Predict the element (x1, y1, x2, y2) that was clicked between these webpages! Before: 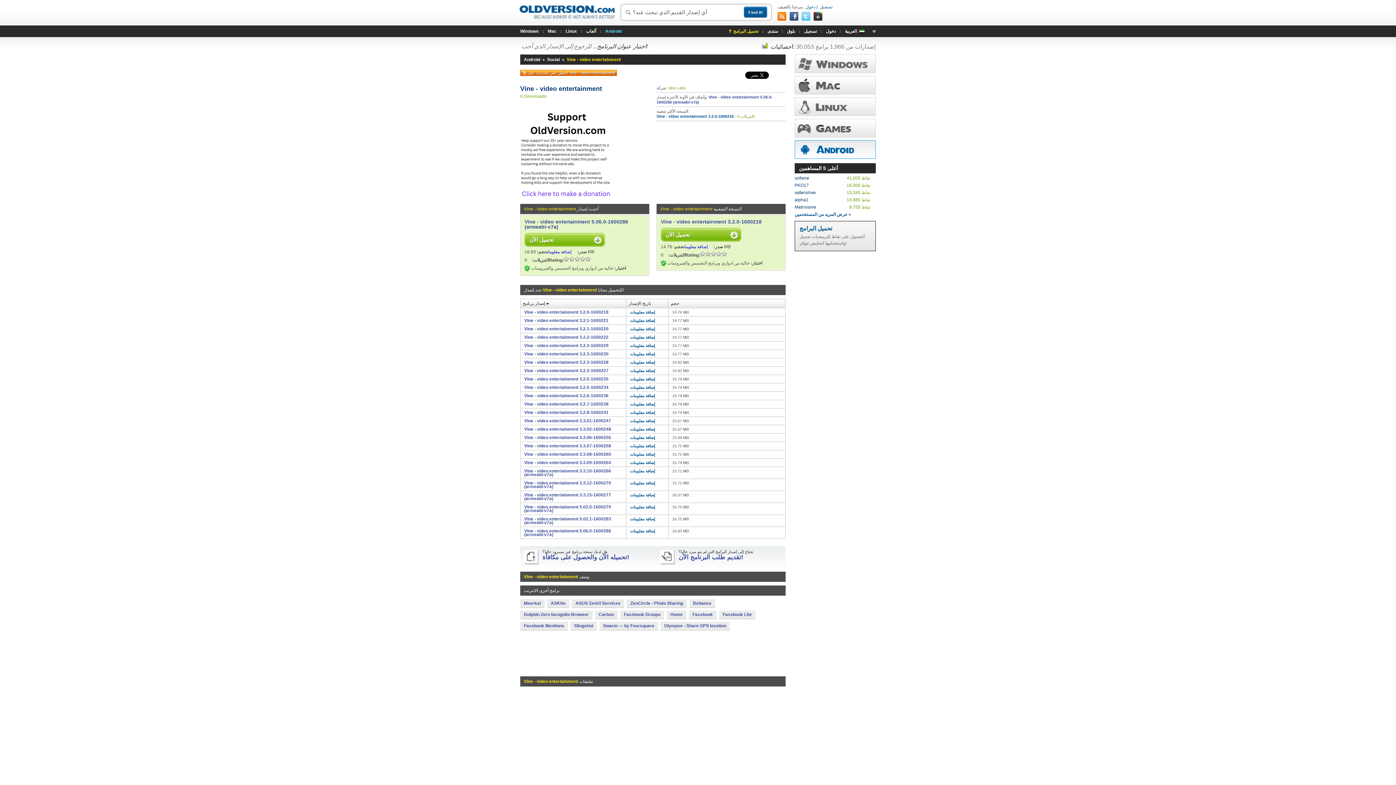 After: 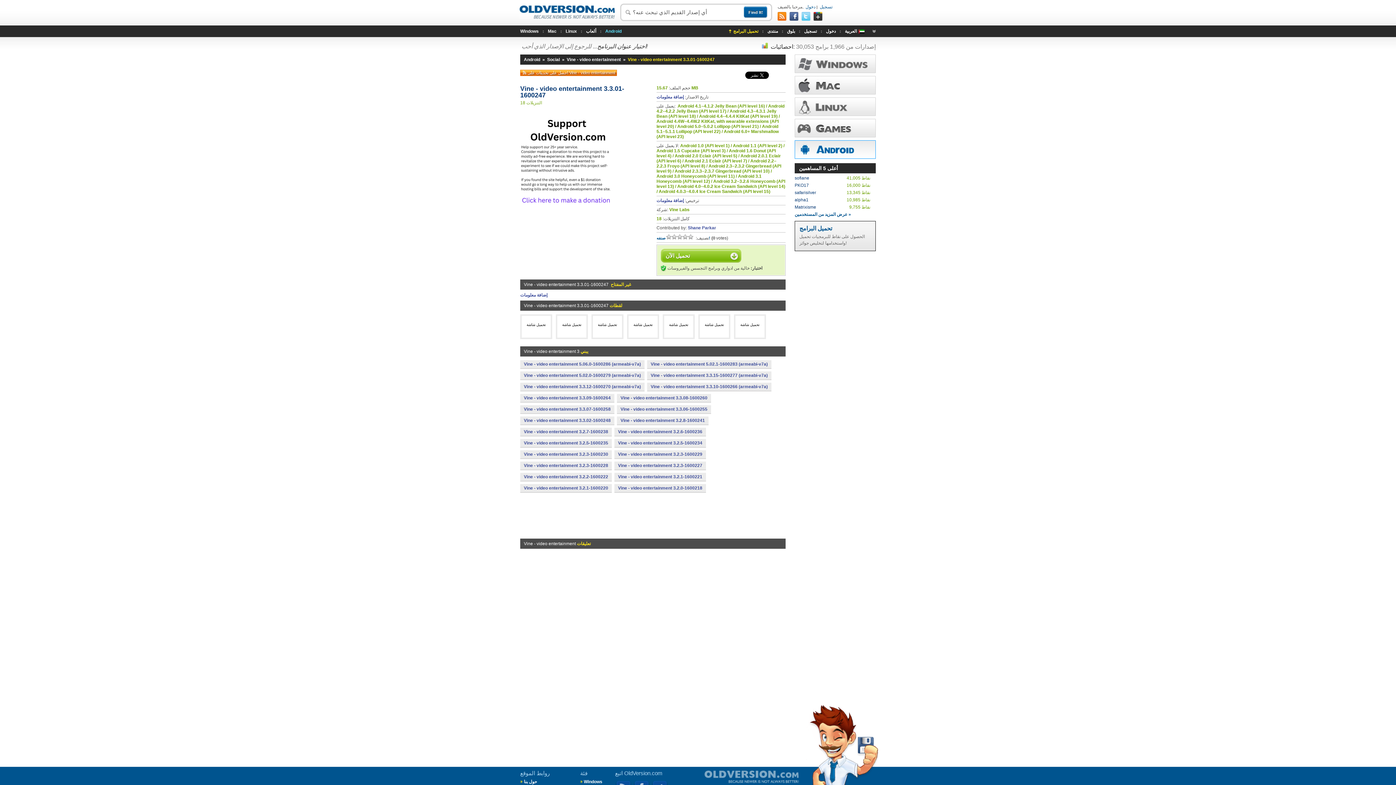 Action: label: Vine - video entertainment 3.3.01-1600247 bbox: (524, 418, 611, 423)